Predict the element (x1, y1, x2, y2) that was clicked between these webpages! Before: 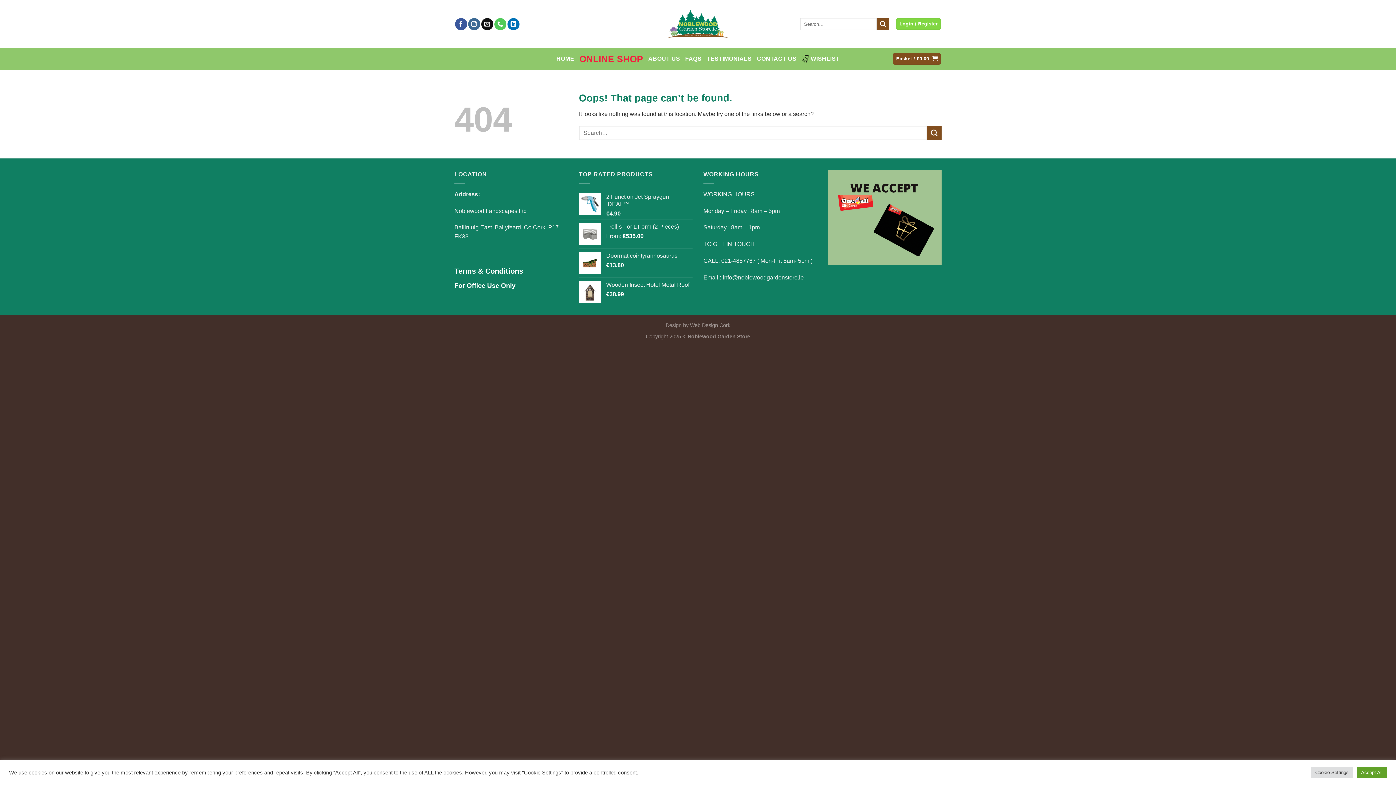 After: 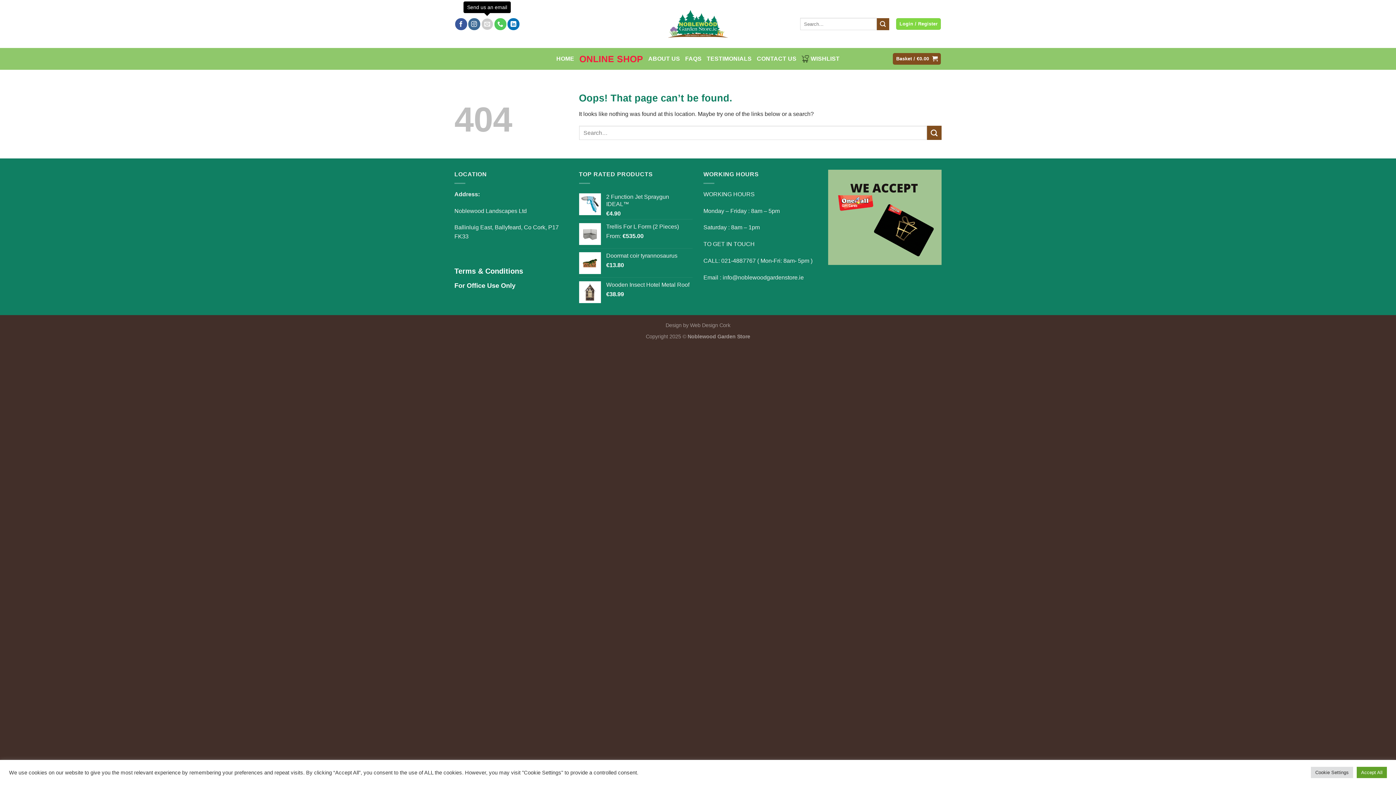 Action: label: Send us an email bbox: (481, 18, 493, 30)